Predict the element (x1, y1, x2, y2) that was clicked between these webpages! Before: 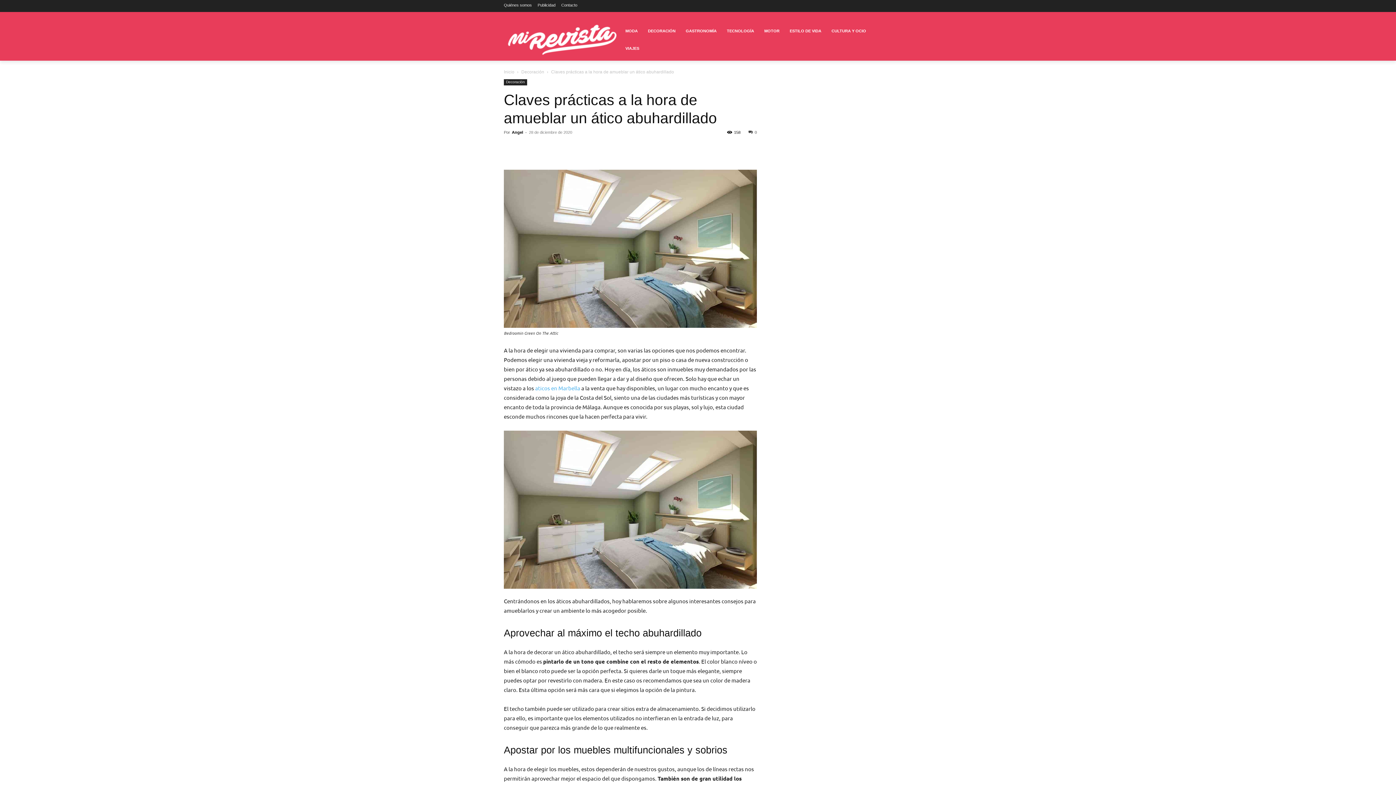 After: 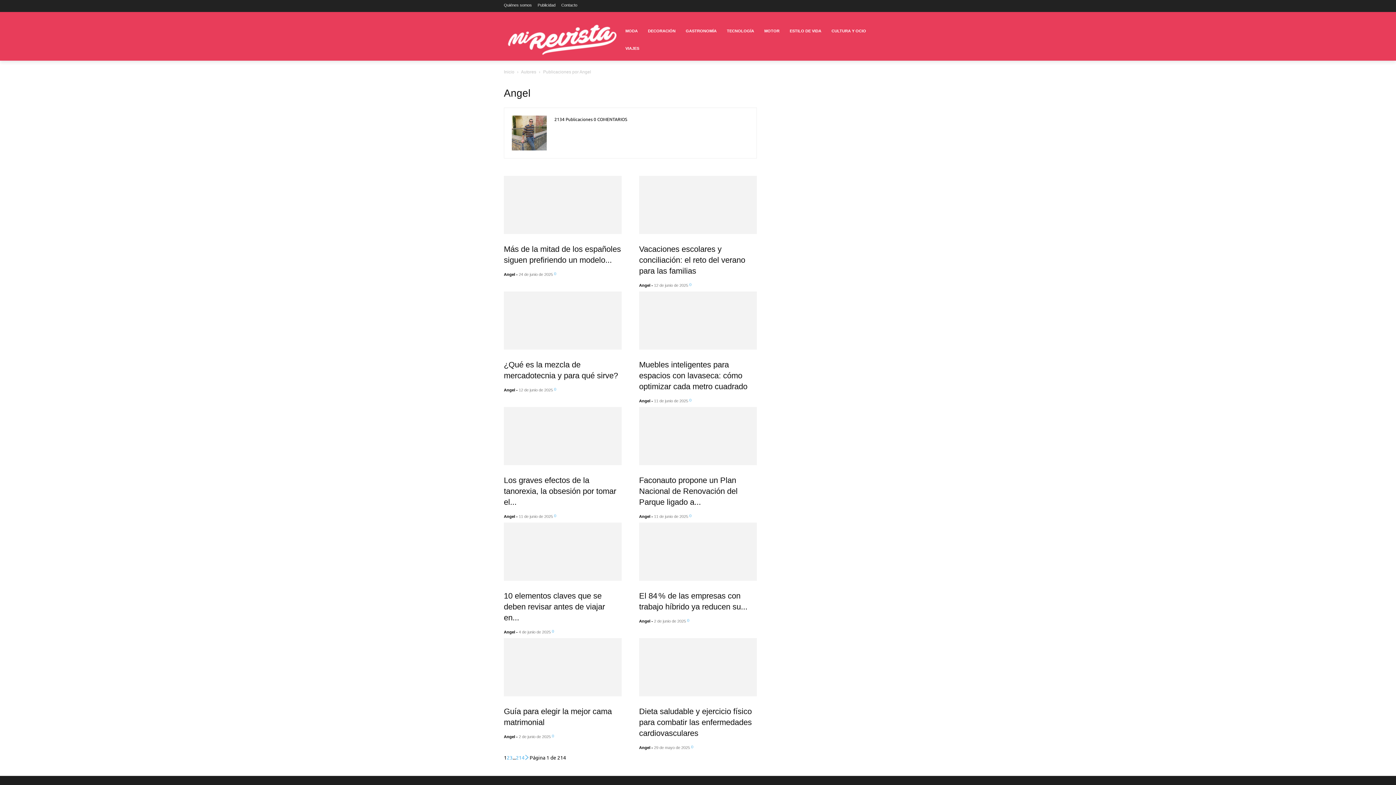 Action: label: Angel bbox: (512, 130, 523, 134)